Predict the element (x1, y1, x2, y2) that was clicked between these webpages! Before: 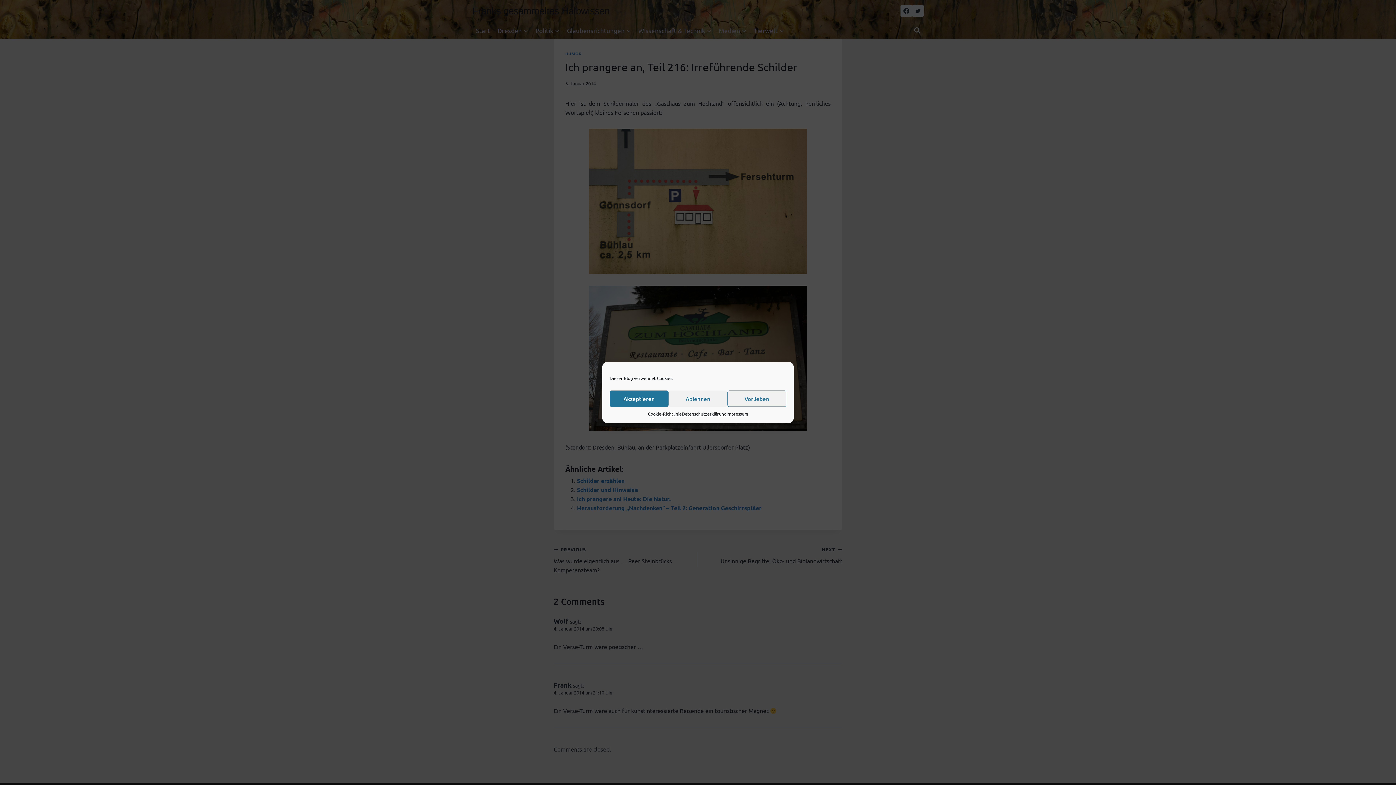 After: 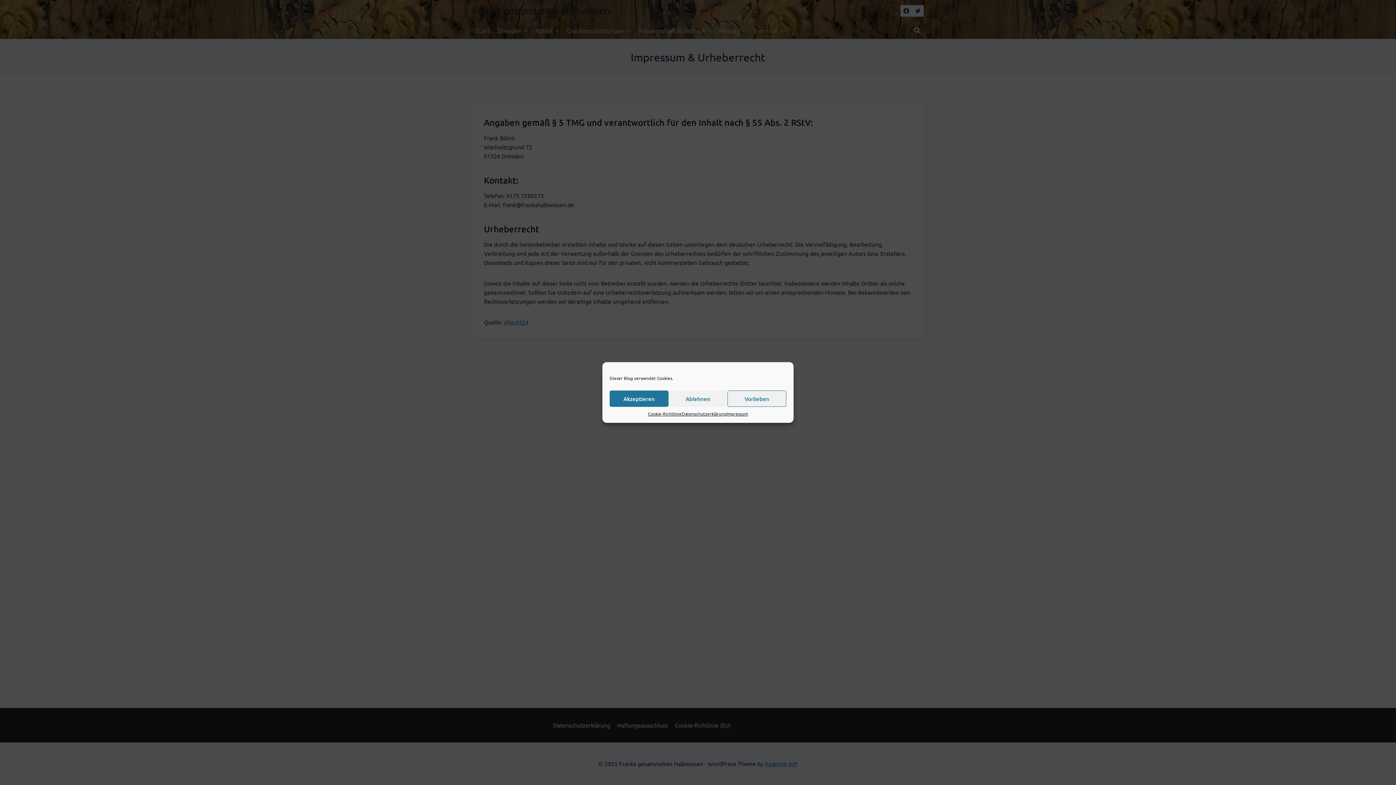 Action: bbox: (726, 410, 748, 417) label: Impressum